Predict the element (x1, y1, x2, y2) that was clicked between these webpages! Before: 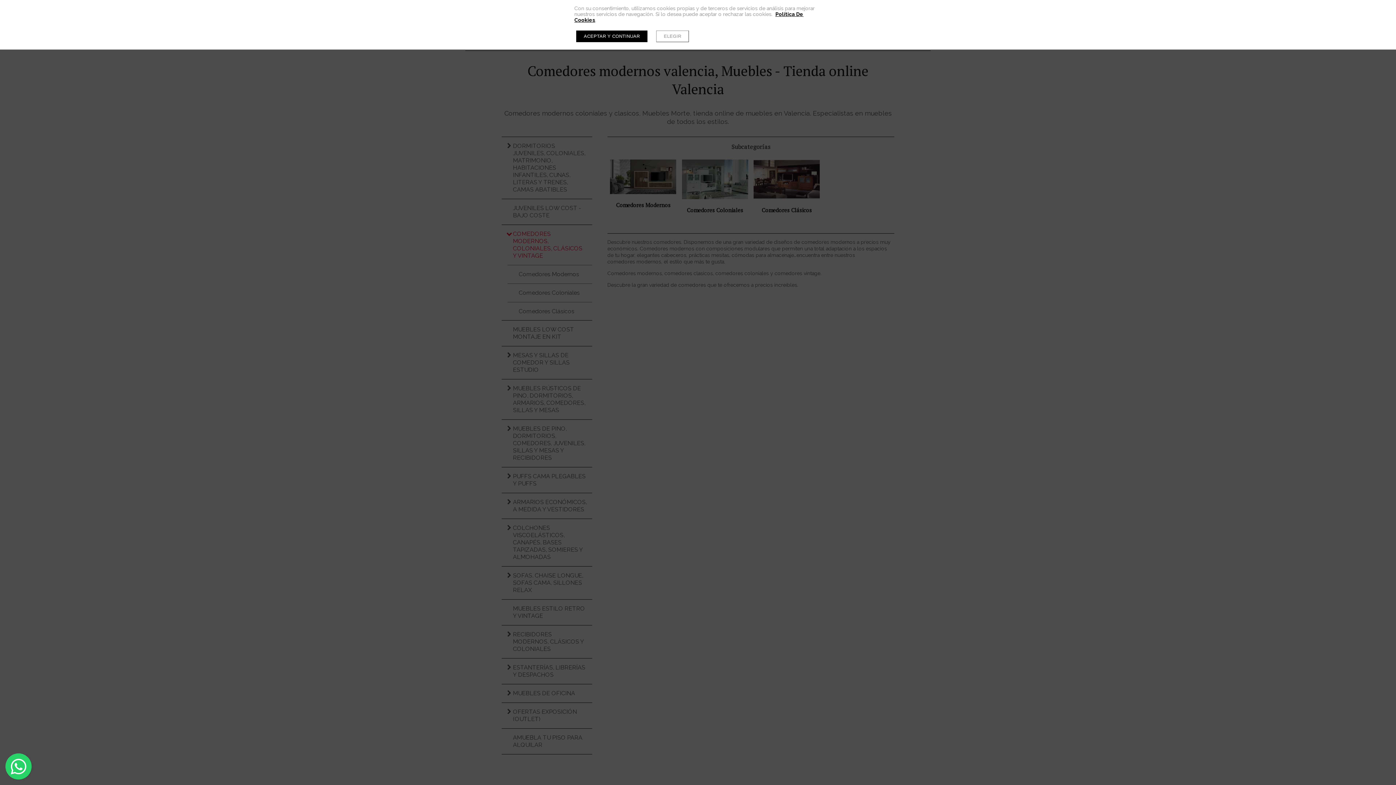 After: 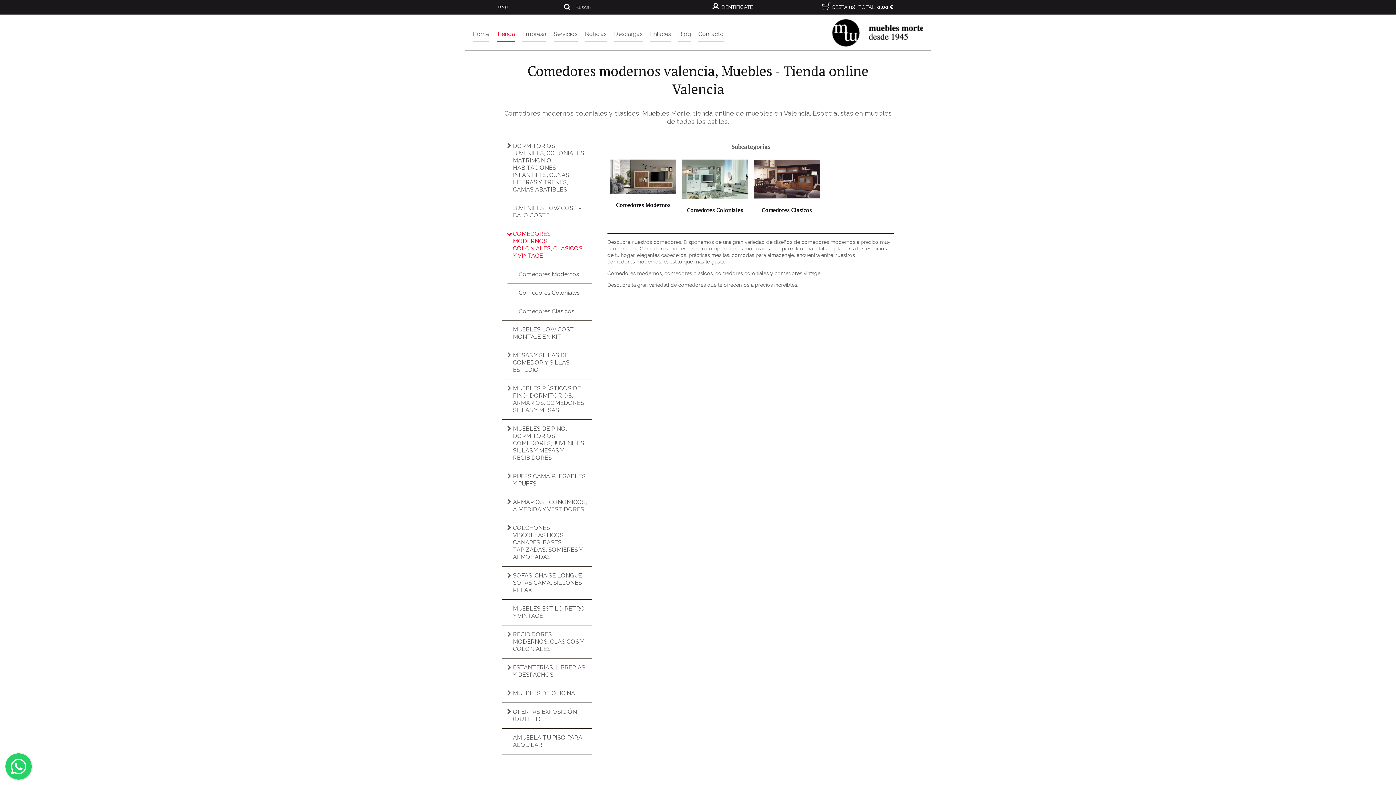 Action: label: ACEPTAR Y CONTINUAR bbox: (576, 30, 647, 42)